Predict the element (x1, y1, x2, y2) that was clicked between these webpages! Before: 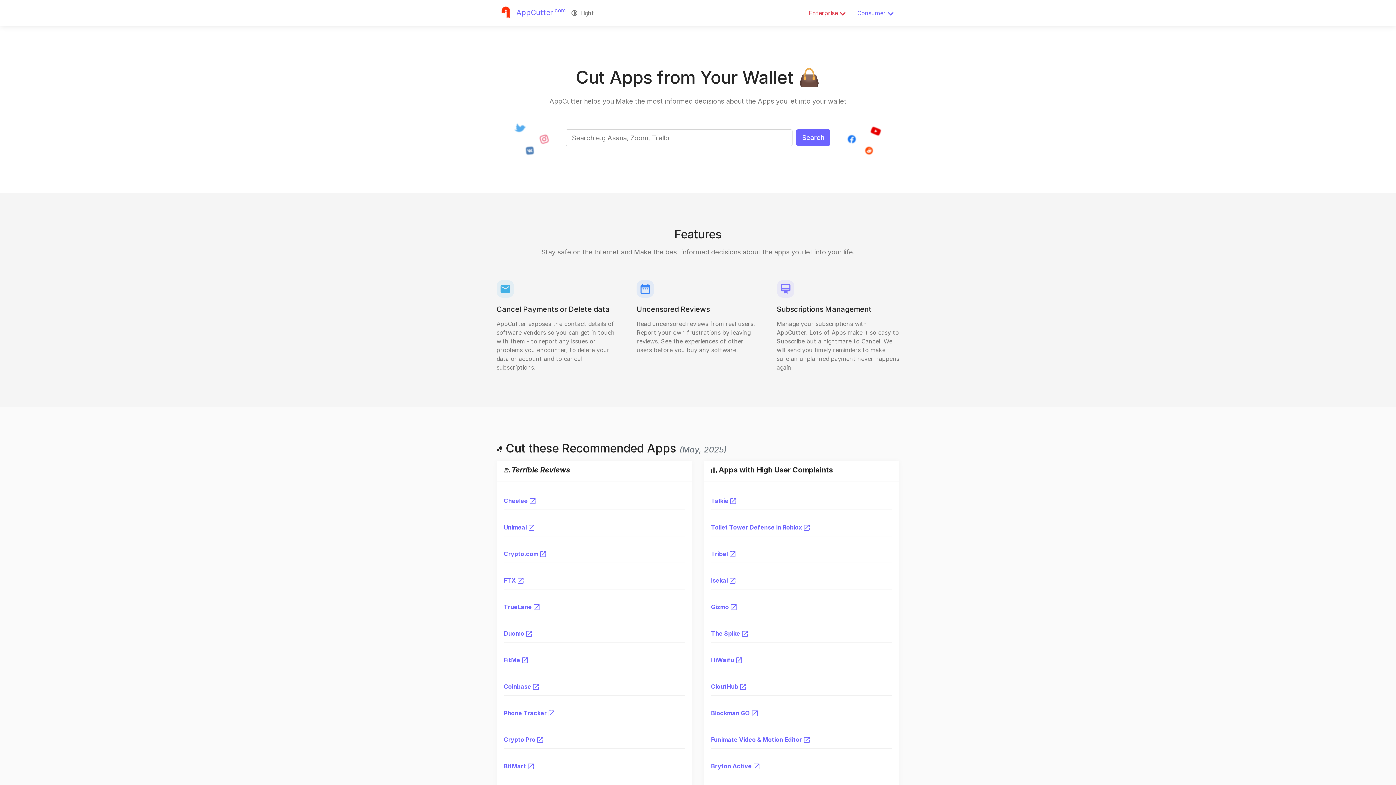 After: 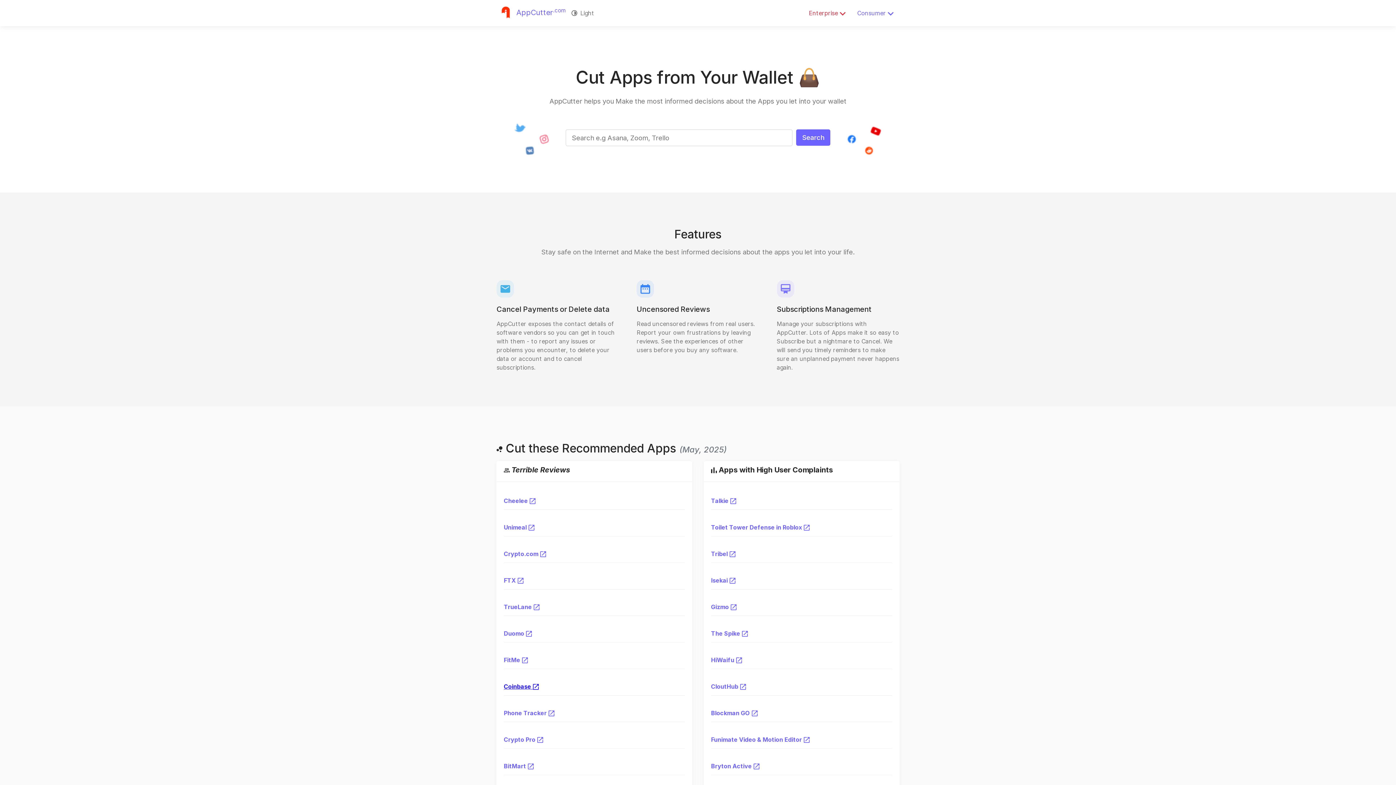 Action: label: Coinbase  bbox: (504, 683, 538, 690)